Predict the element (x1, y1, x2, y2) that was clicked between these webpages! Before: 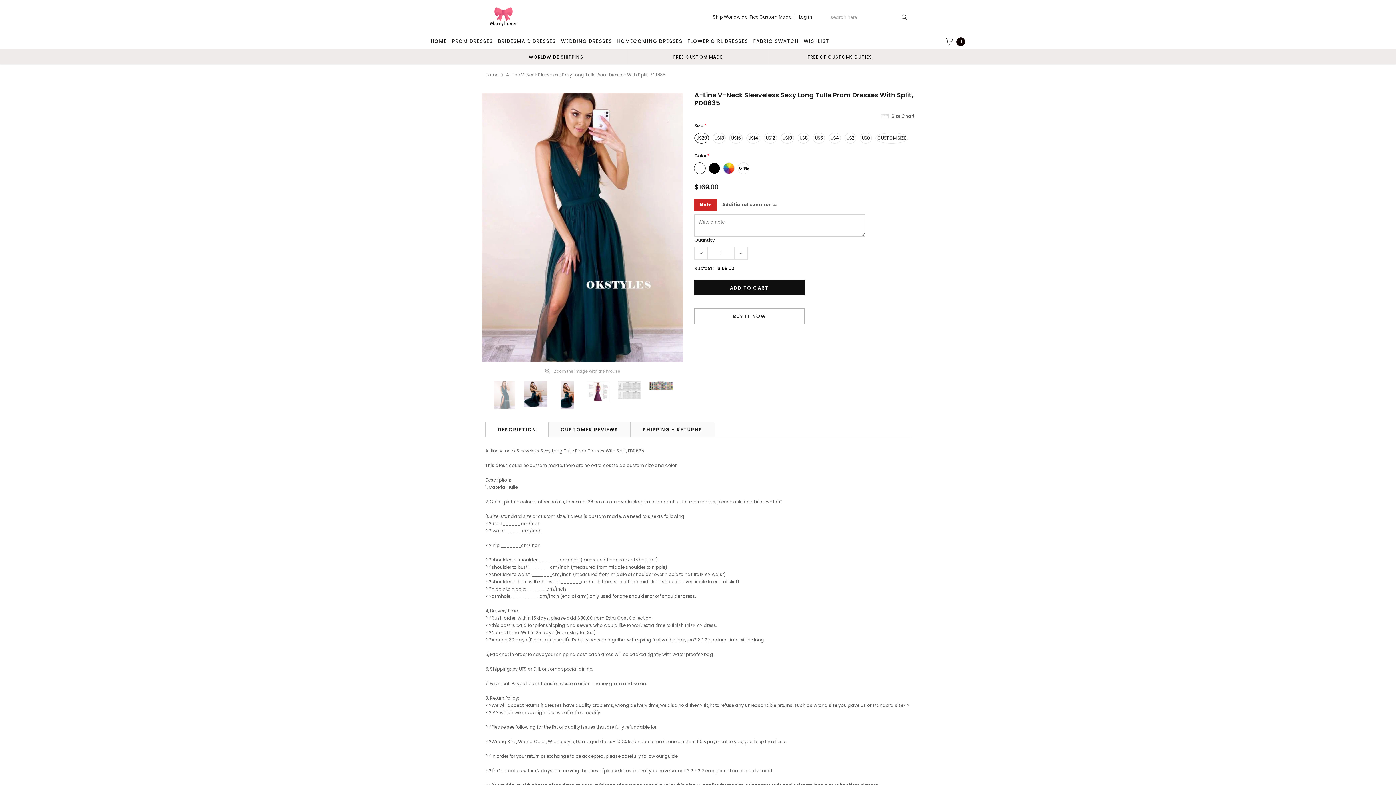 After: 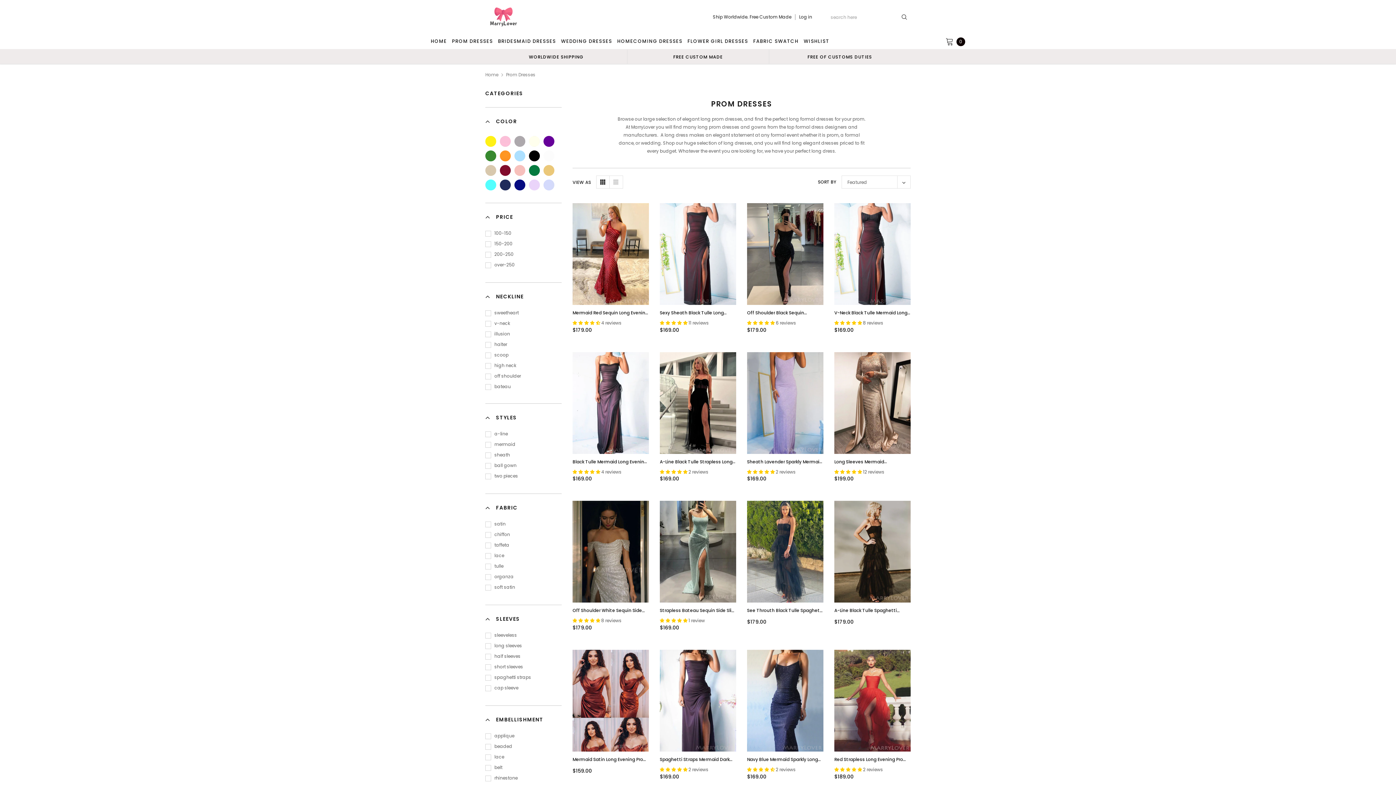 Action: bbox: (449, 34, 495, 48) label: PROM DRESSES